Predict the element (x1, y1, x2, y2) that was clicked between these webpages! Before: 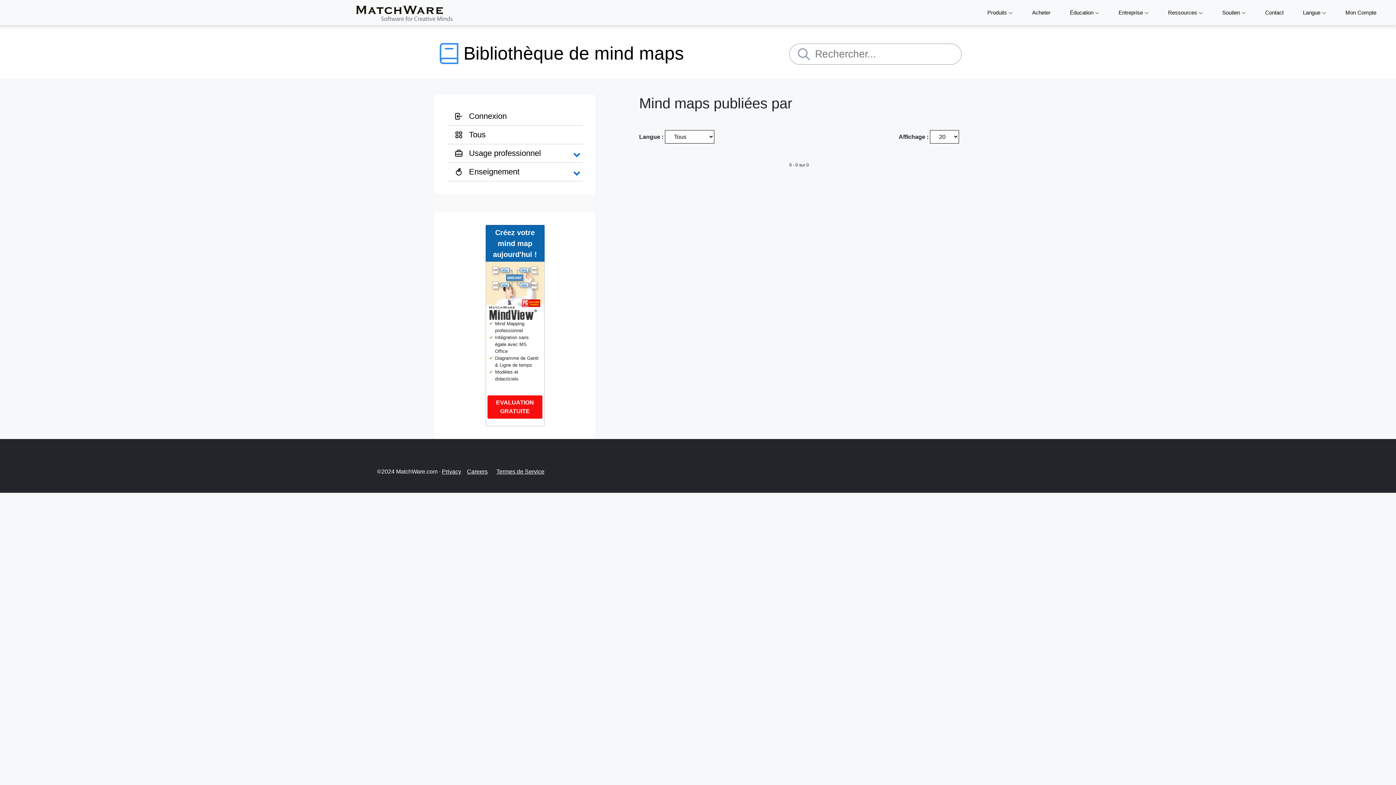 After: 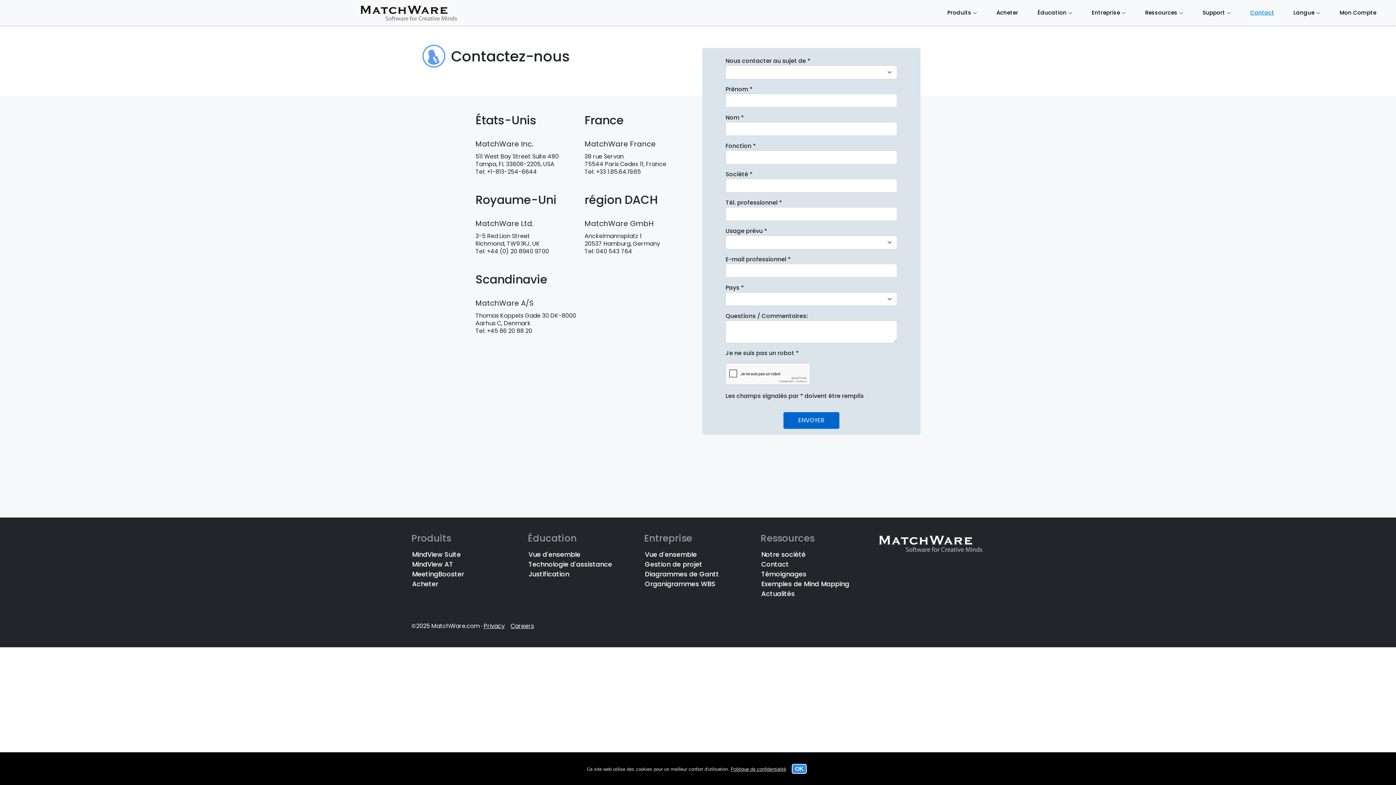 Action: bbox: (1262, -1, 1308, 26) label: Contact